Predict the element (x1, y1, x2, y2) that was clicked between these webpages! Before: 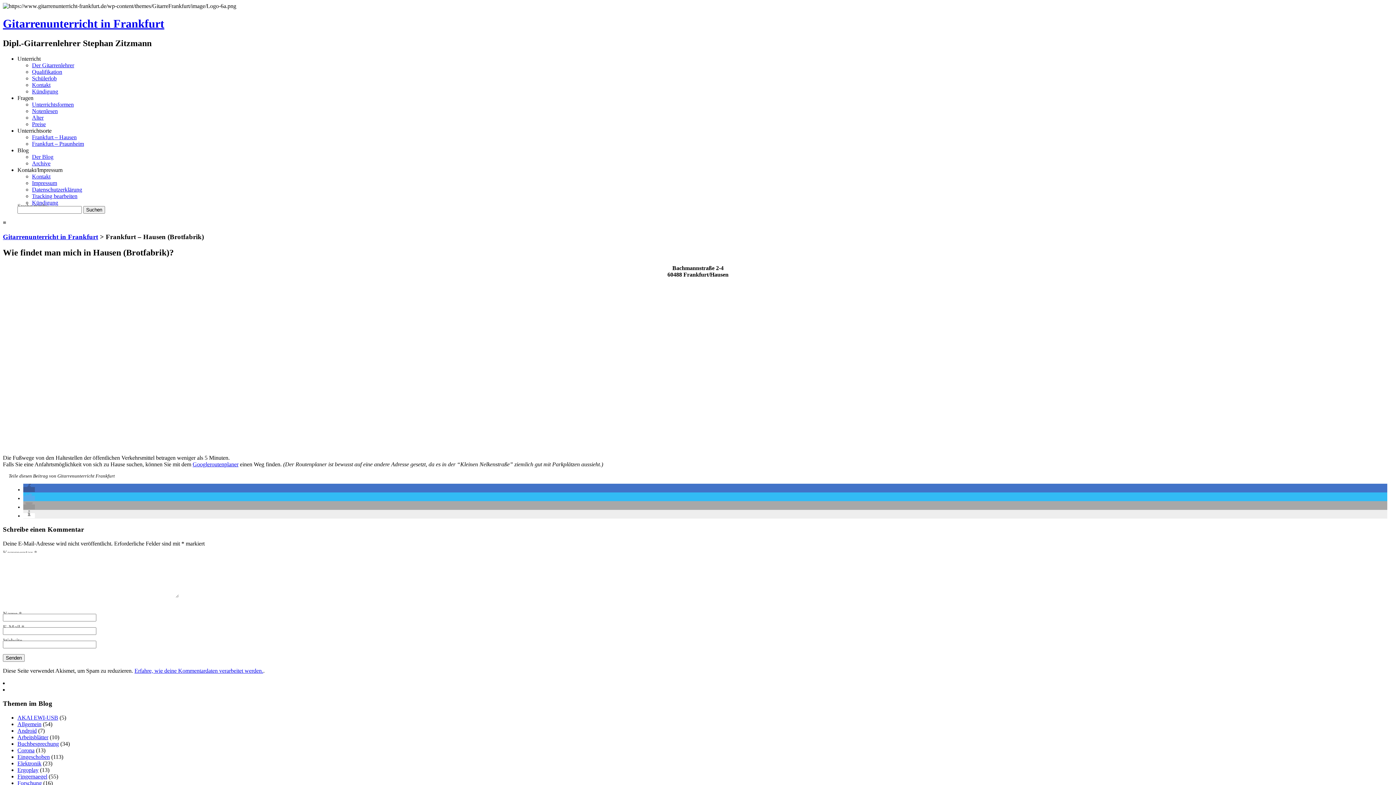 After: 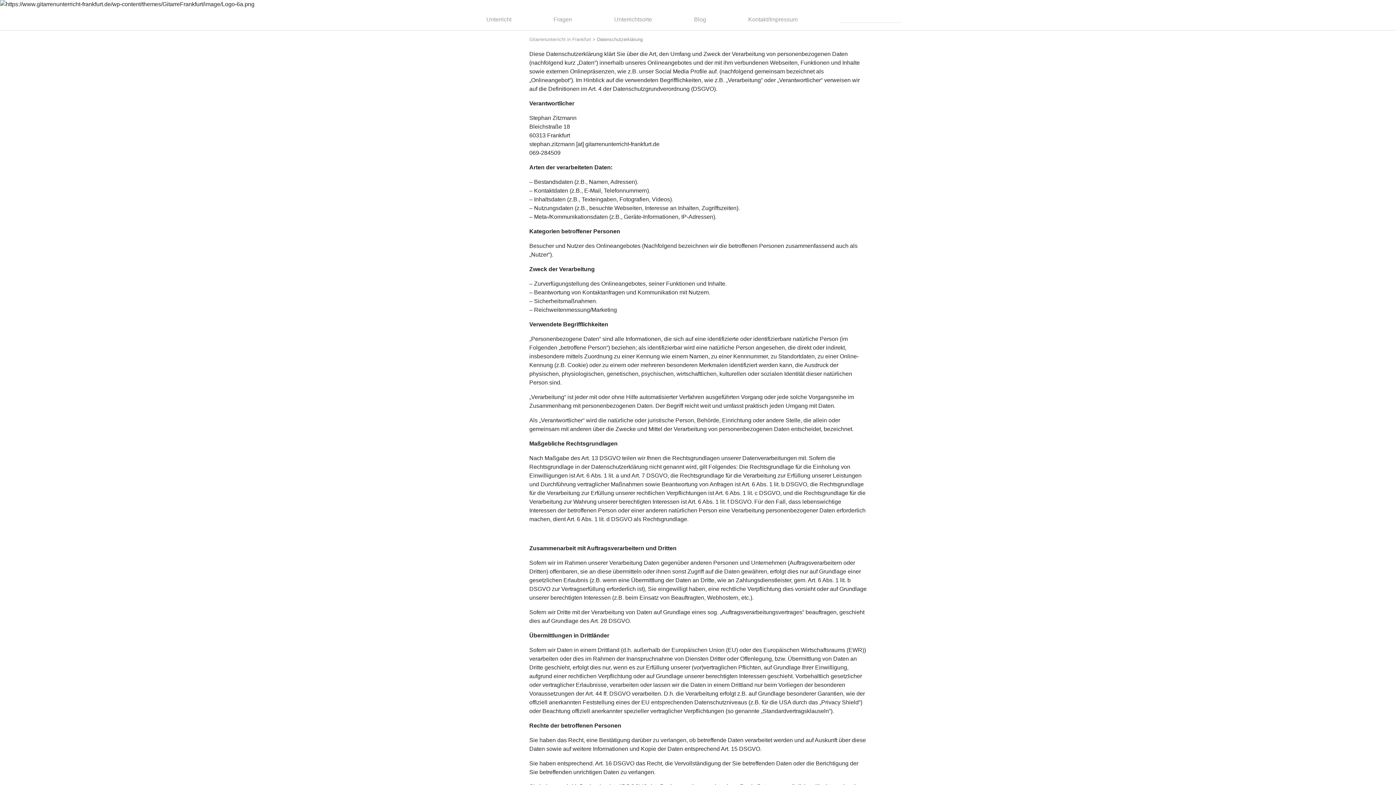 Action: bbox: (32, 186, 82, 192) label: Datenschutzerklärung